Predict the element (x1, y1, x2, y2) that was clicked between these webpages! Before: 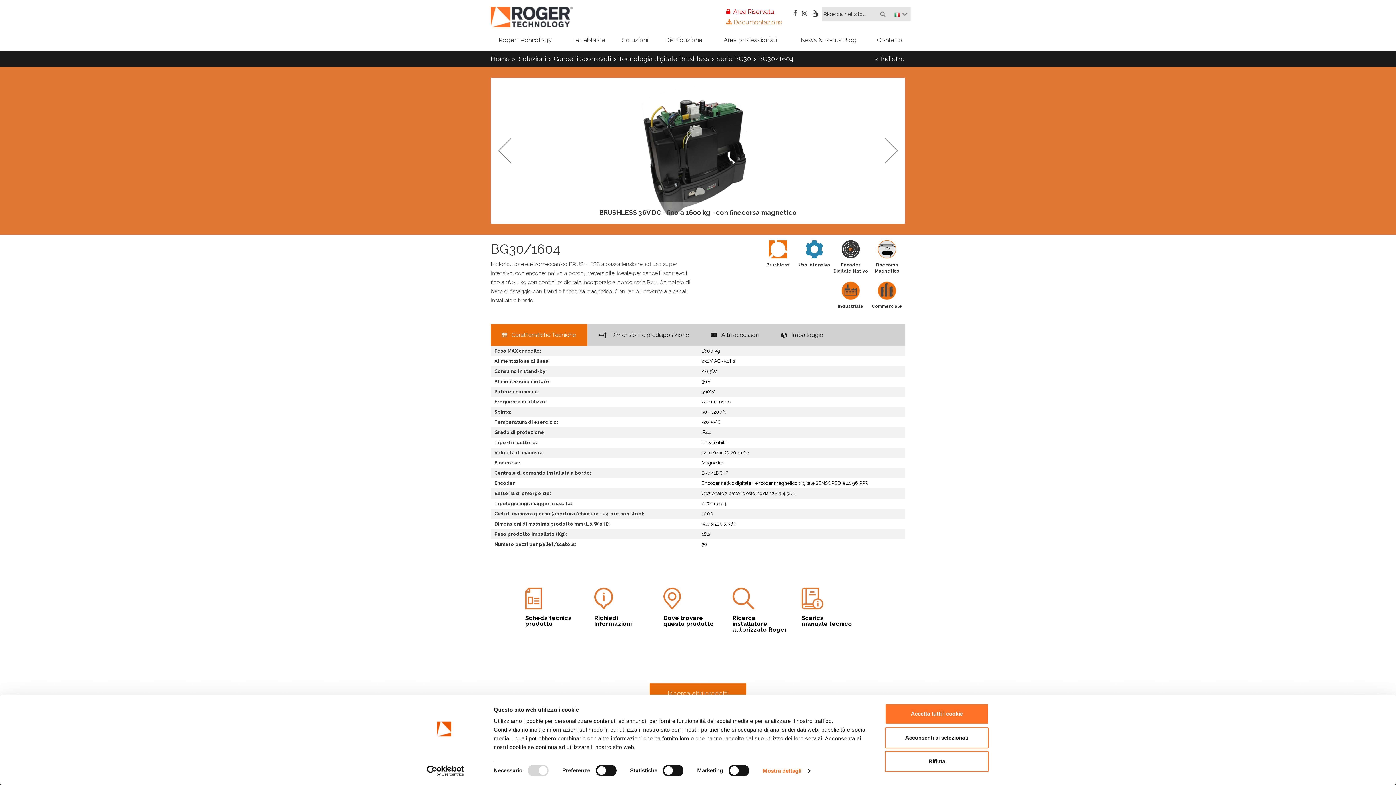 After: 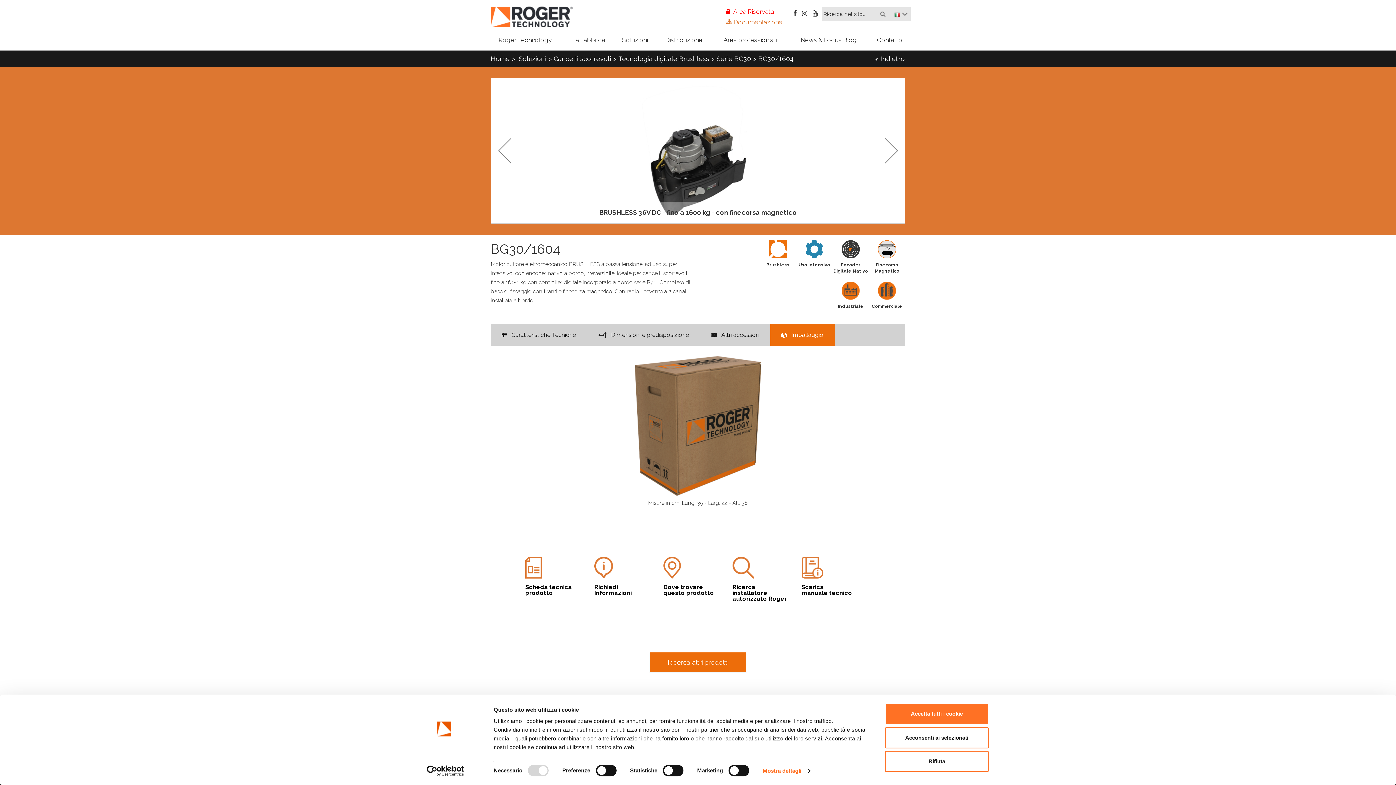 Action: label: Imballaggio bbox: (770, 324, 834, 346)